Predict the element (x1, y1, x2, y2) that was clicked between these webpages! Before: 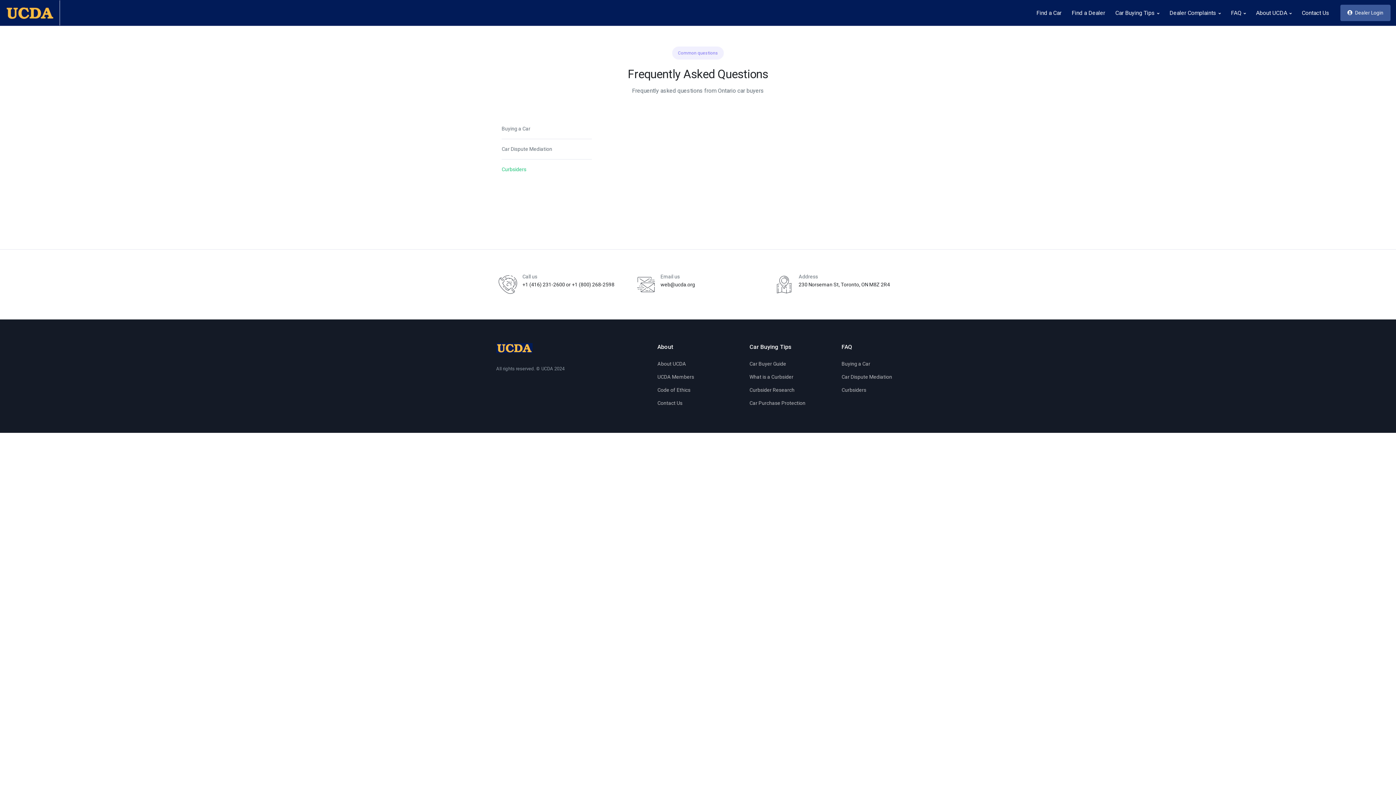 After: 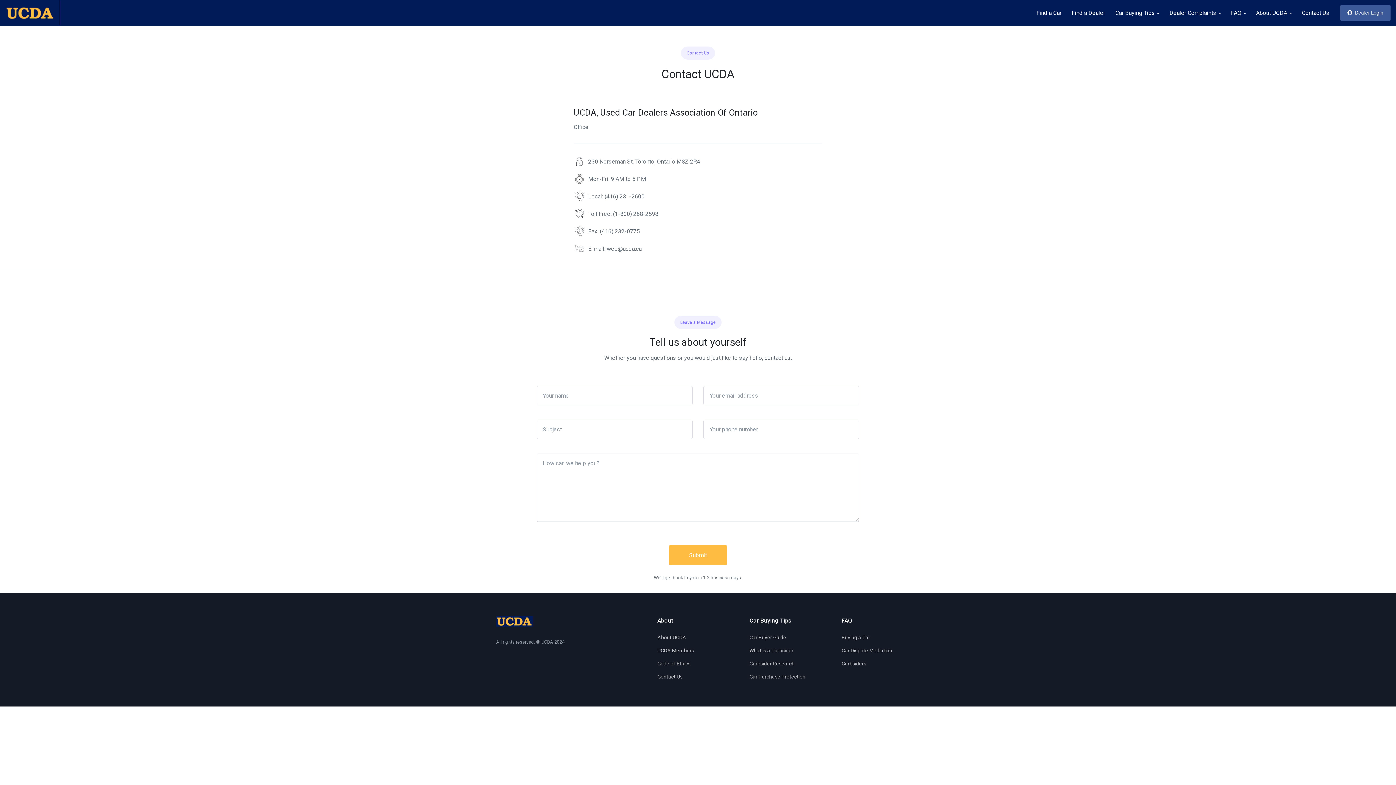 Action: label: Contact Us bbox: (1297, 0, 1334, 25)